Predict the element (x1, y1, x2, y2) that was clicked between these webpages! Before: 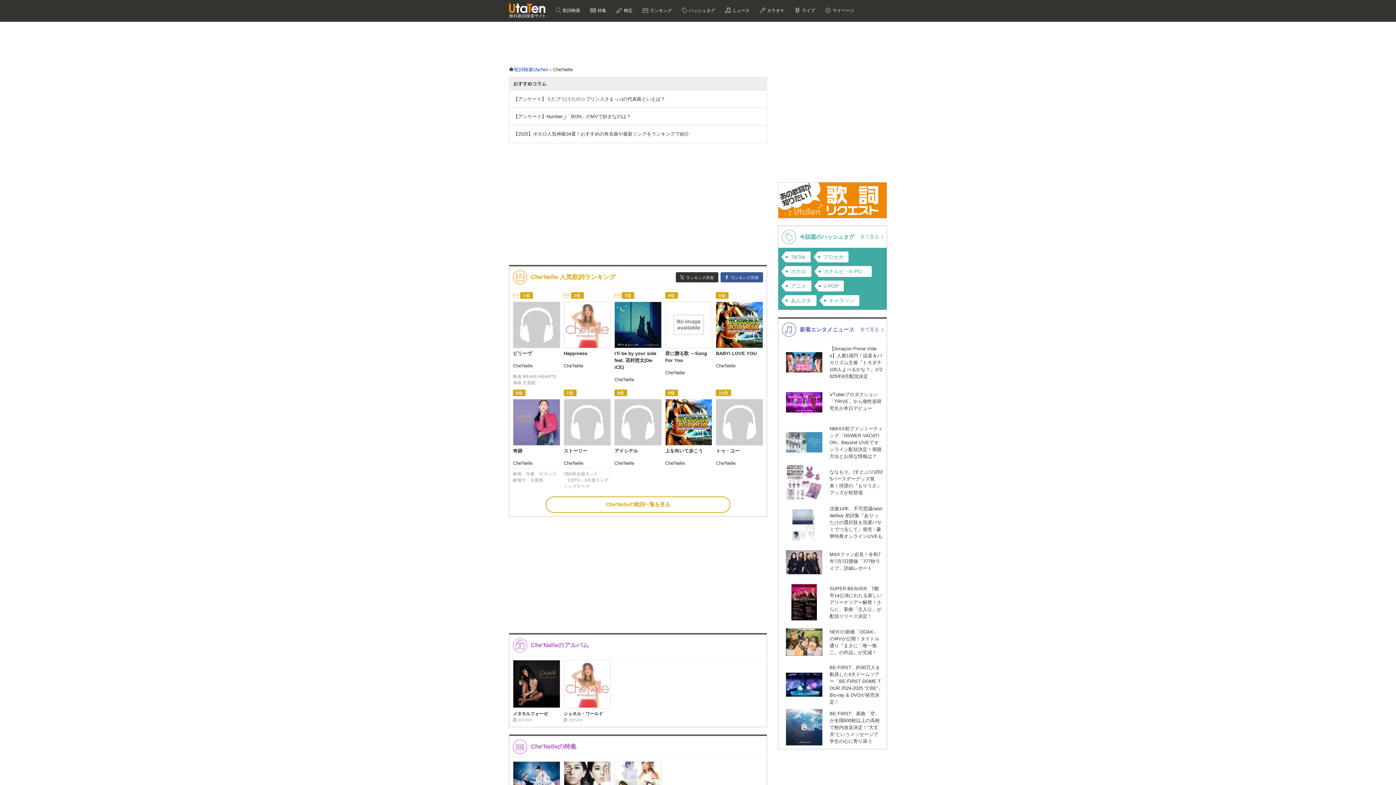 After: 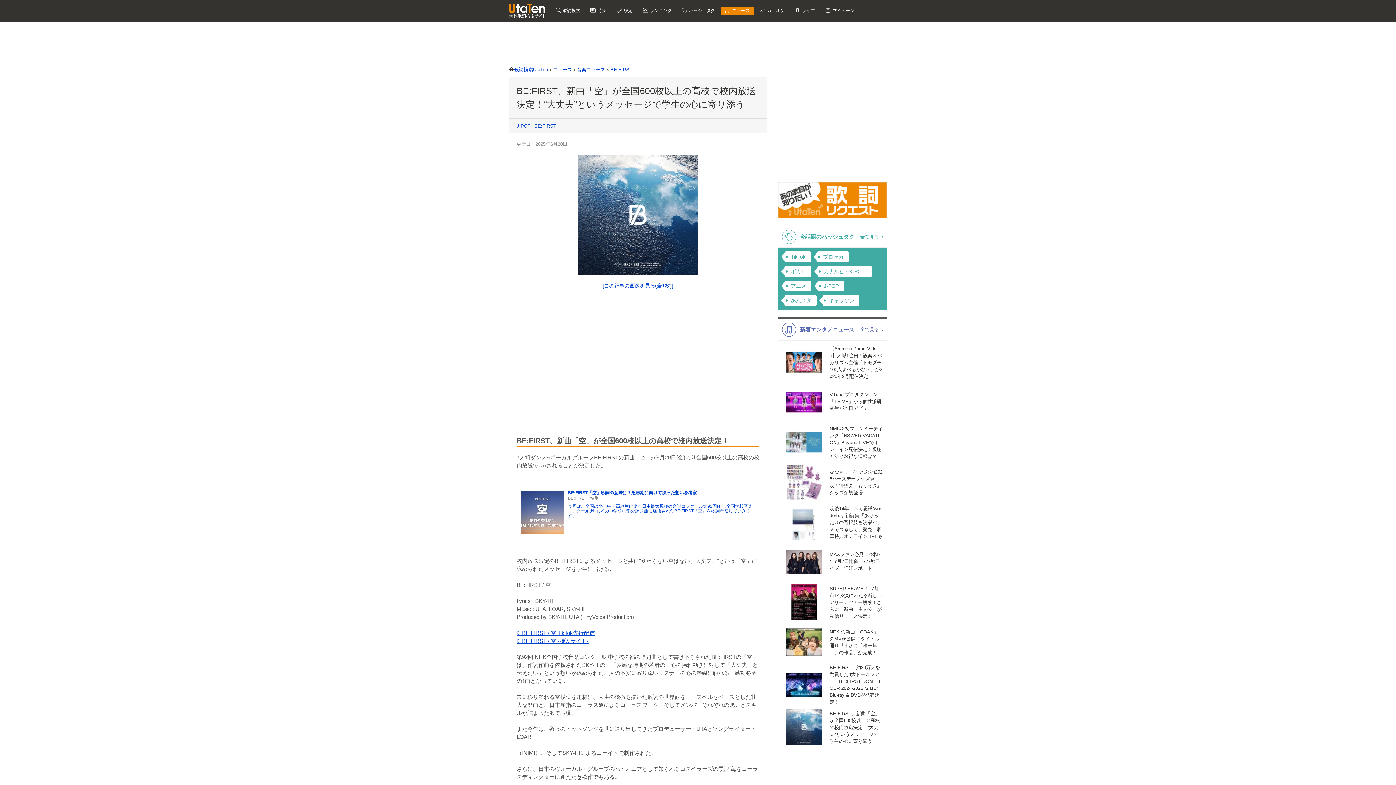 Action: bbox: (782, 709, 882, 745) label: BE:FIRST、新曲「空」が全国600校以上の高校で校内放送決定！“大丈夫”というメッセージで学生の心に寄り添う